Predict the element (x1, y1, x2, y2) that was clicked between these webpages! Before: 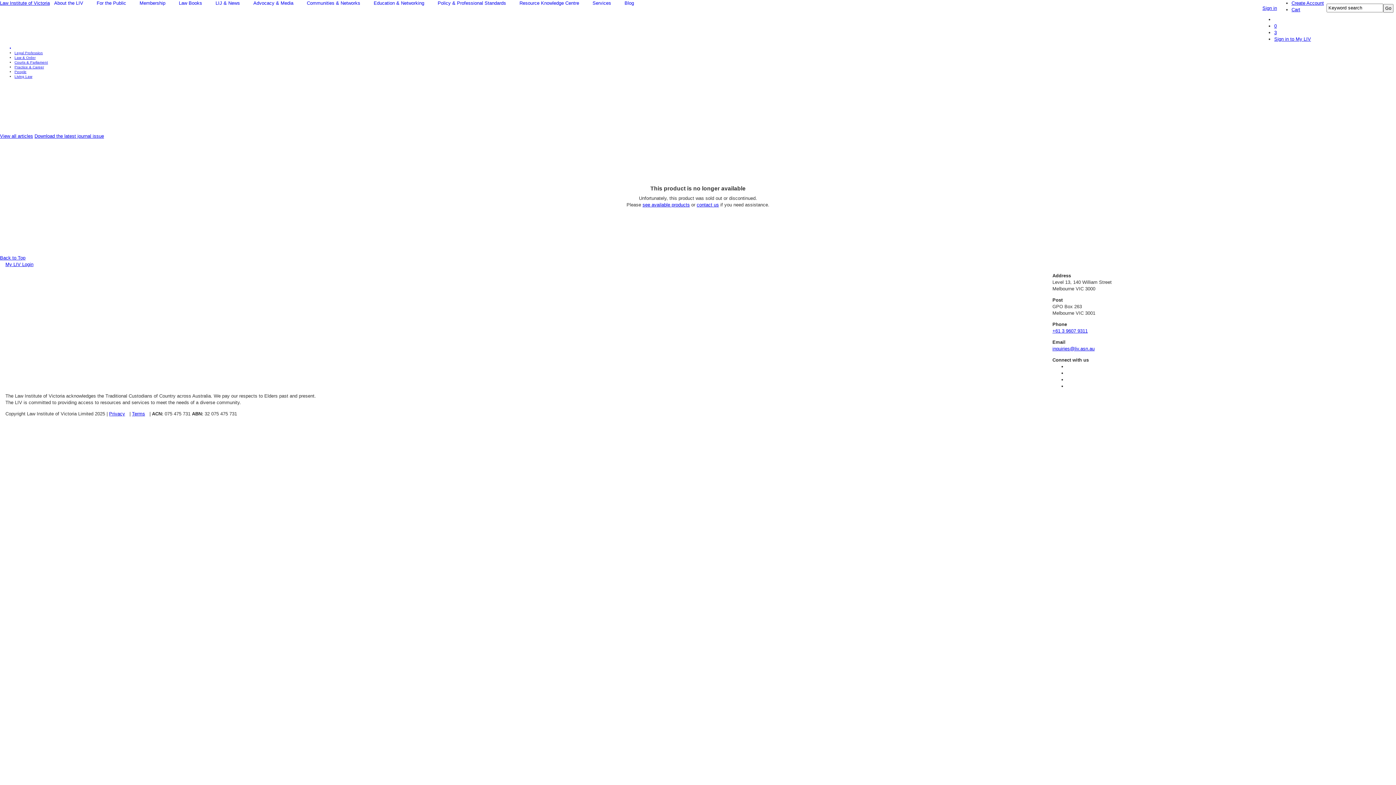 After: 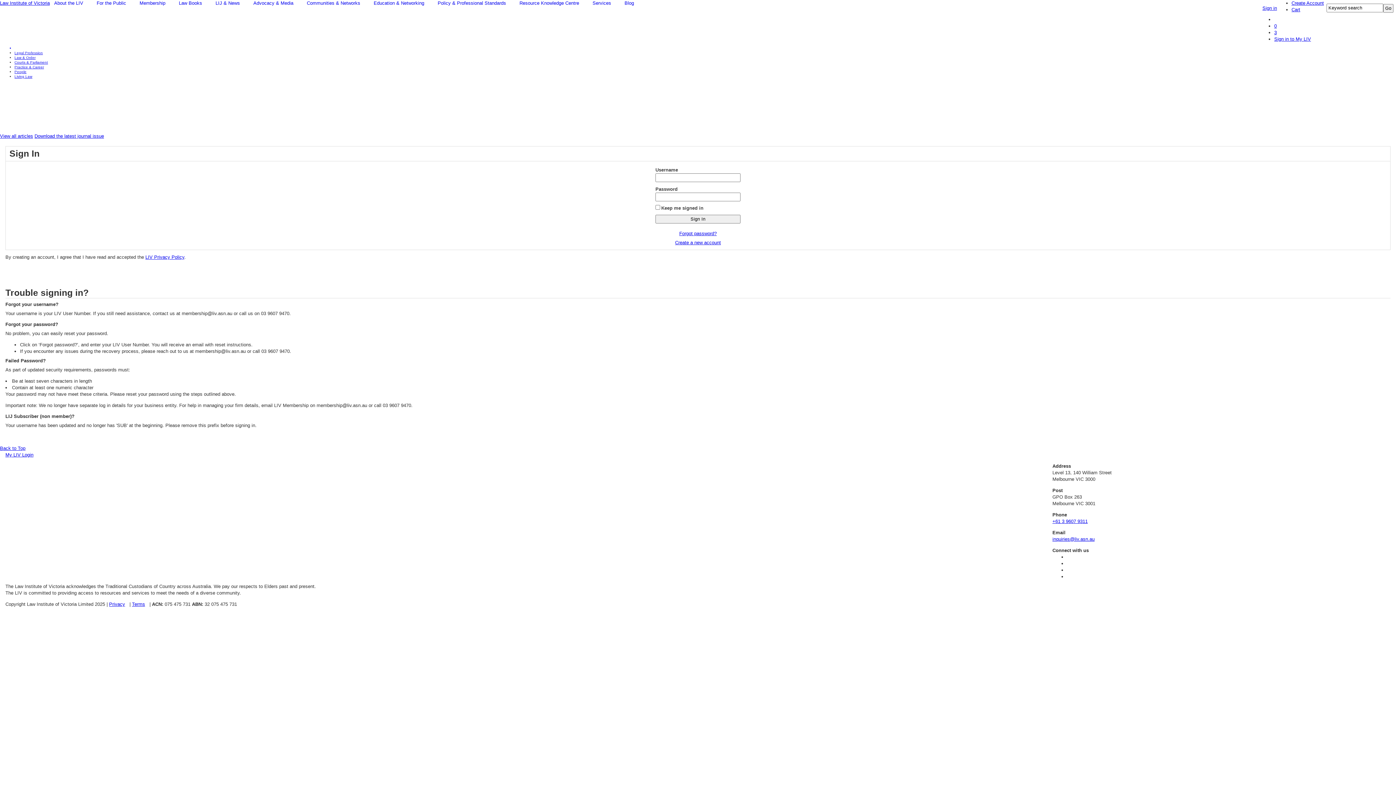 Action: label: Sign in to My LIV bbox: (1274, 35, 1316, 42)